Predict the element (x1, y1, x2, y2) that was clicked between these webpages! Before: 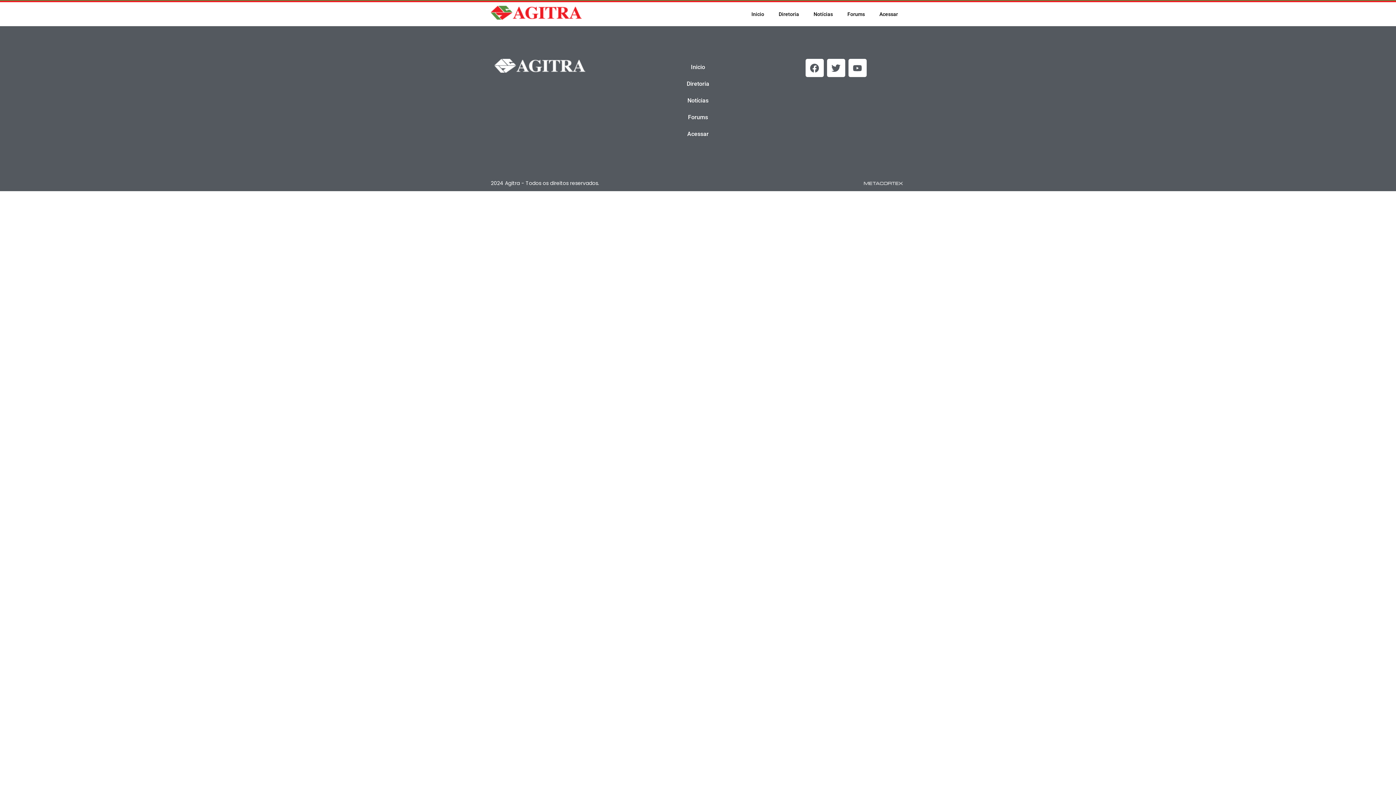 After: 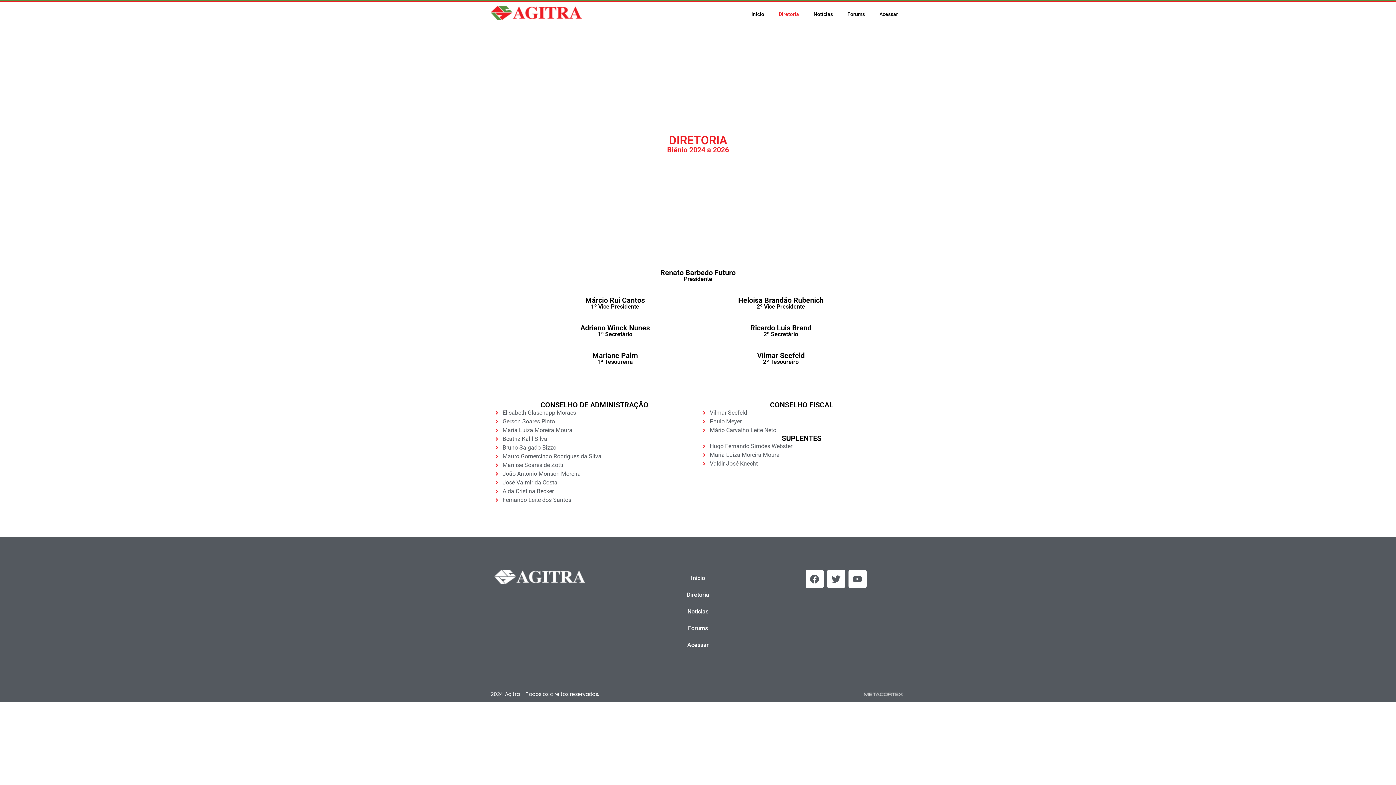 Action: label: Diretoria bbox: (771, 5, 806, 22)